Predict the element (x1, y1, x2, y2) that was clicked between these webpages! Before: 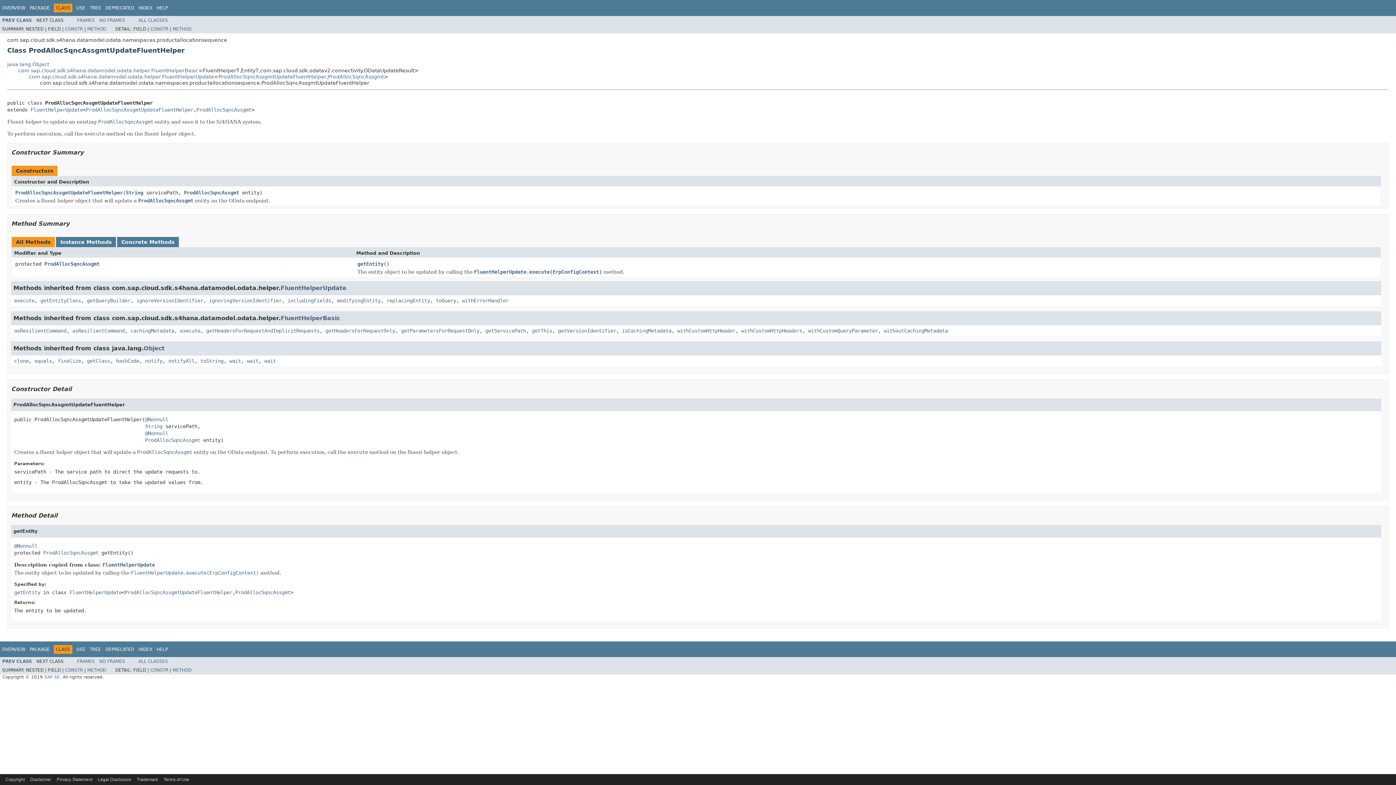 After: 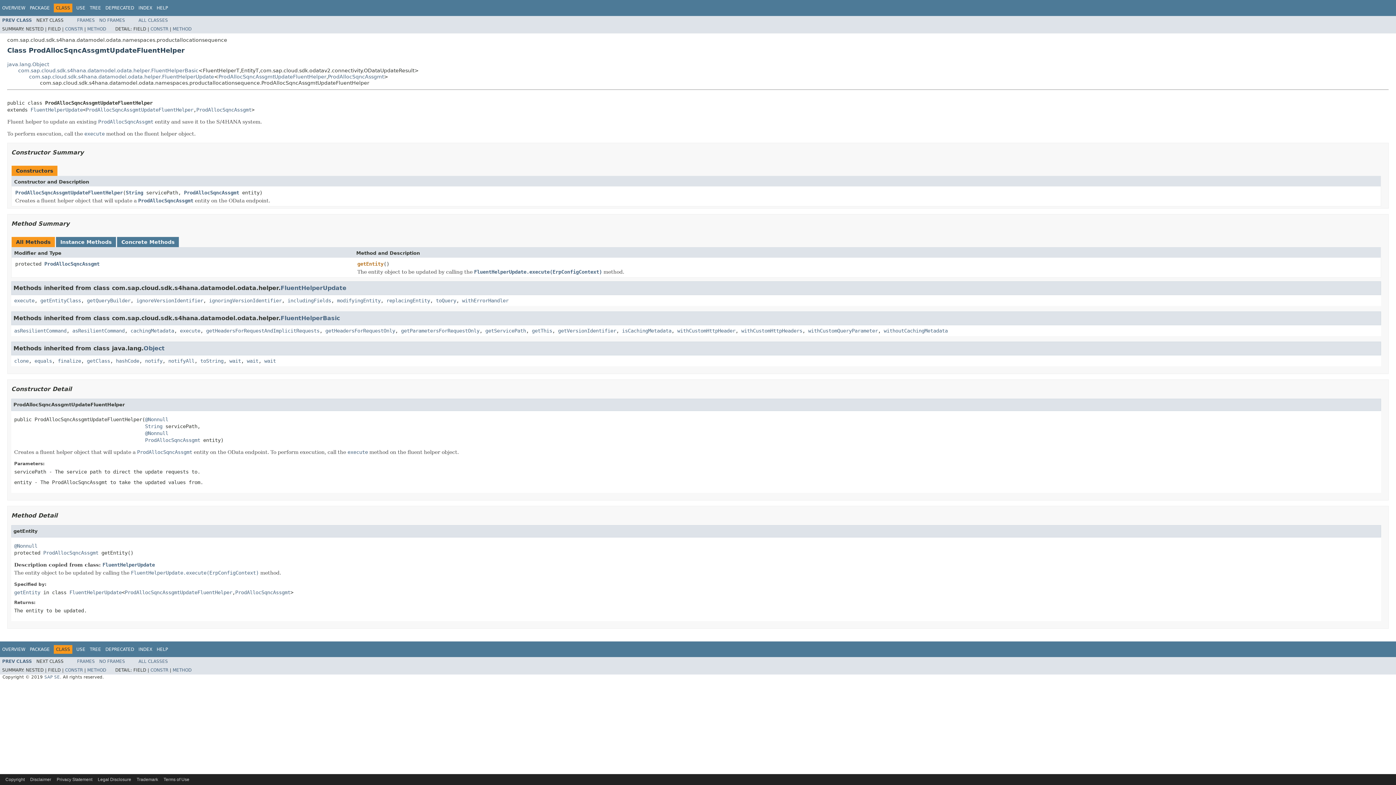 Action: label: getEntity bbox: (357, 260, 383, 267)